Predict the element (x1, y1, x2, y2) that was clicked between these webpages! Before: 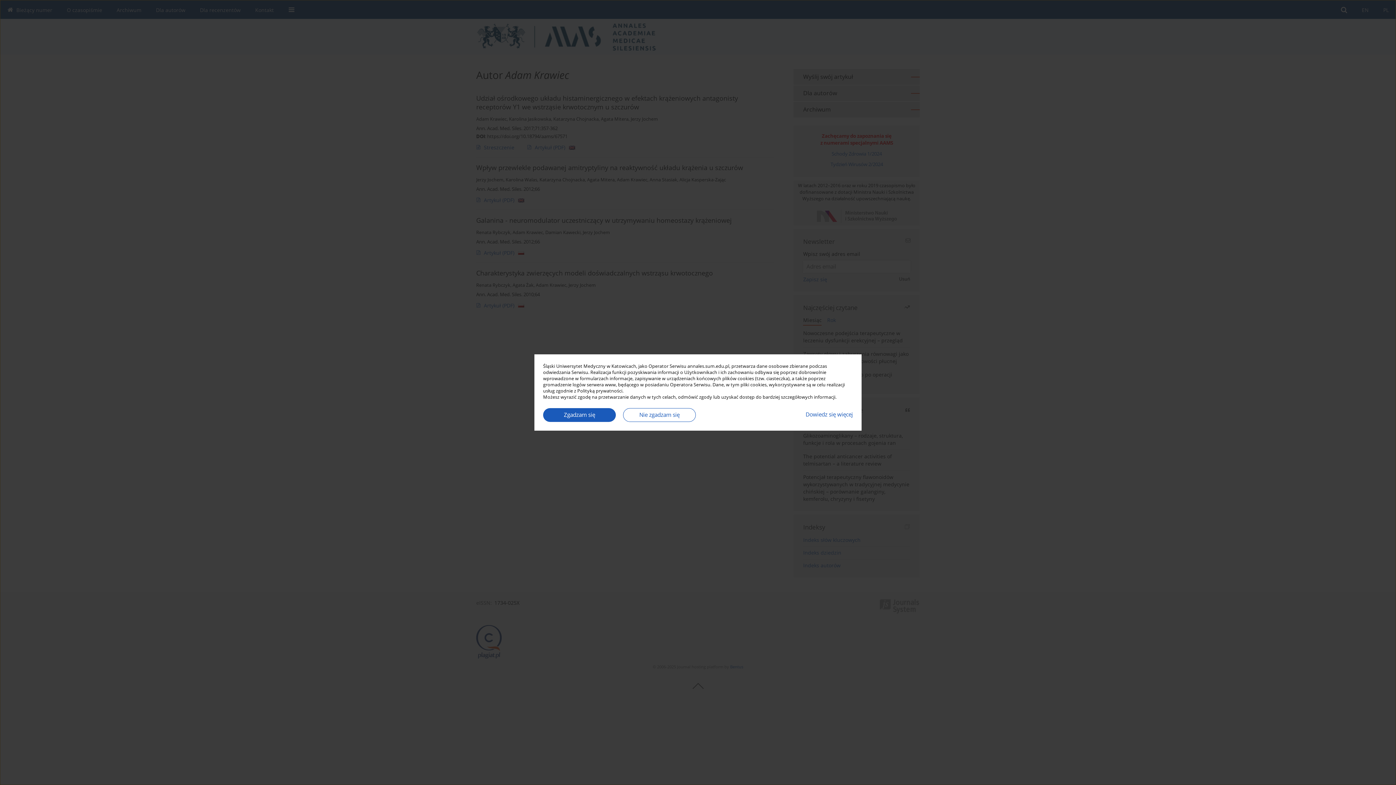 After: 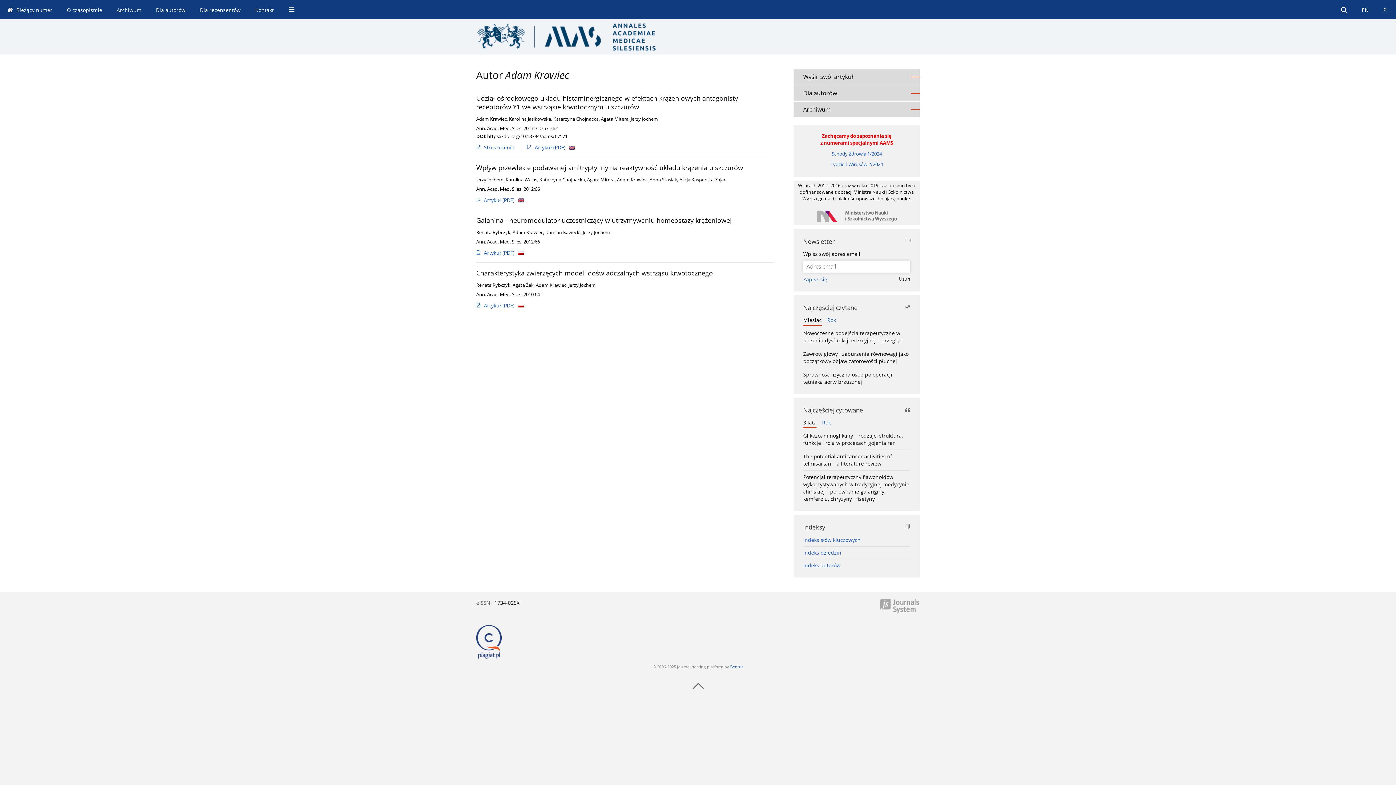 Action: bbox: (623, 408, 696, 422) label: Nie zgadzam się